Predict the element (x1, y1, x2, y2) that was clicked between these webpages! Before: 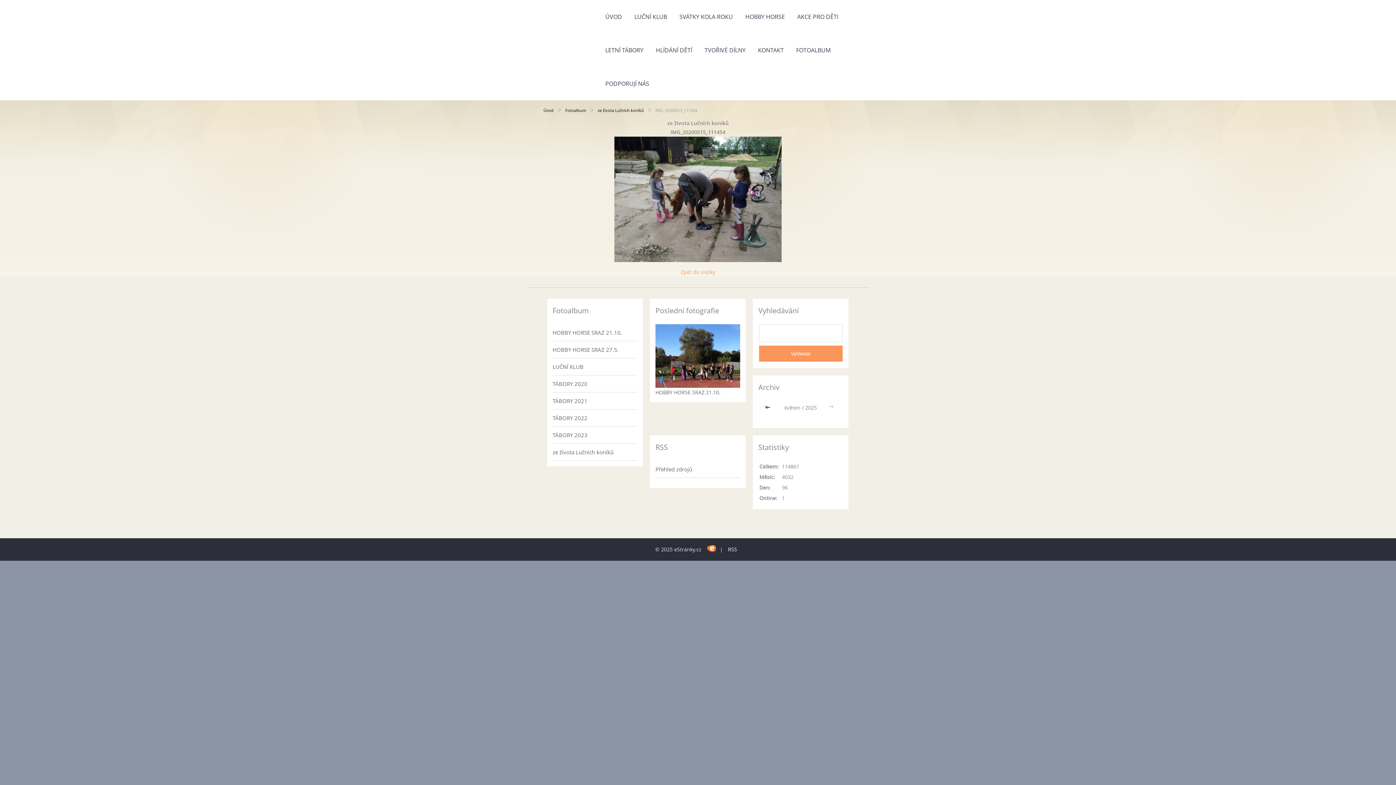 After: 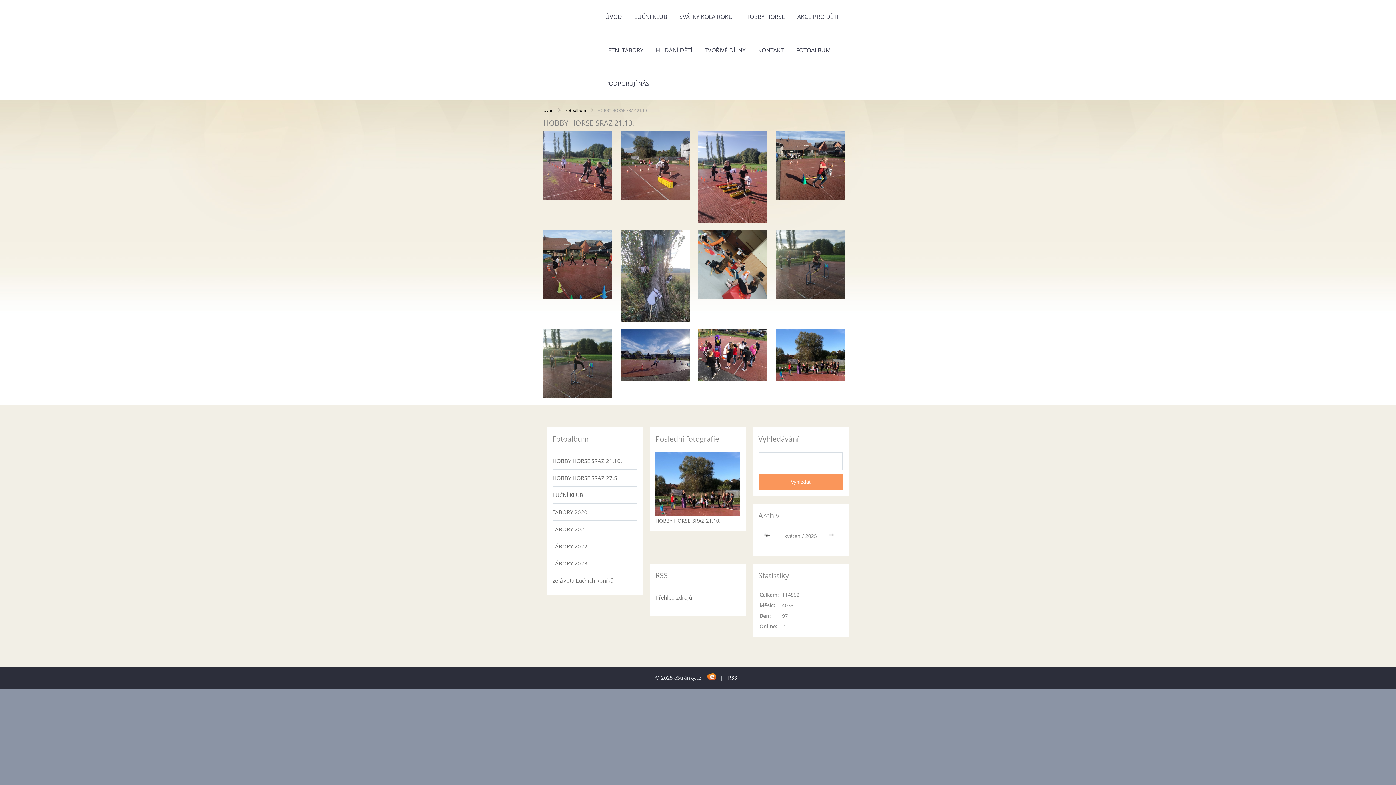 Action: label: HOBBY HORSE SRAZ 21.10. bbox: (552, 324, 637, 341)